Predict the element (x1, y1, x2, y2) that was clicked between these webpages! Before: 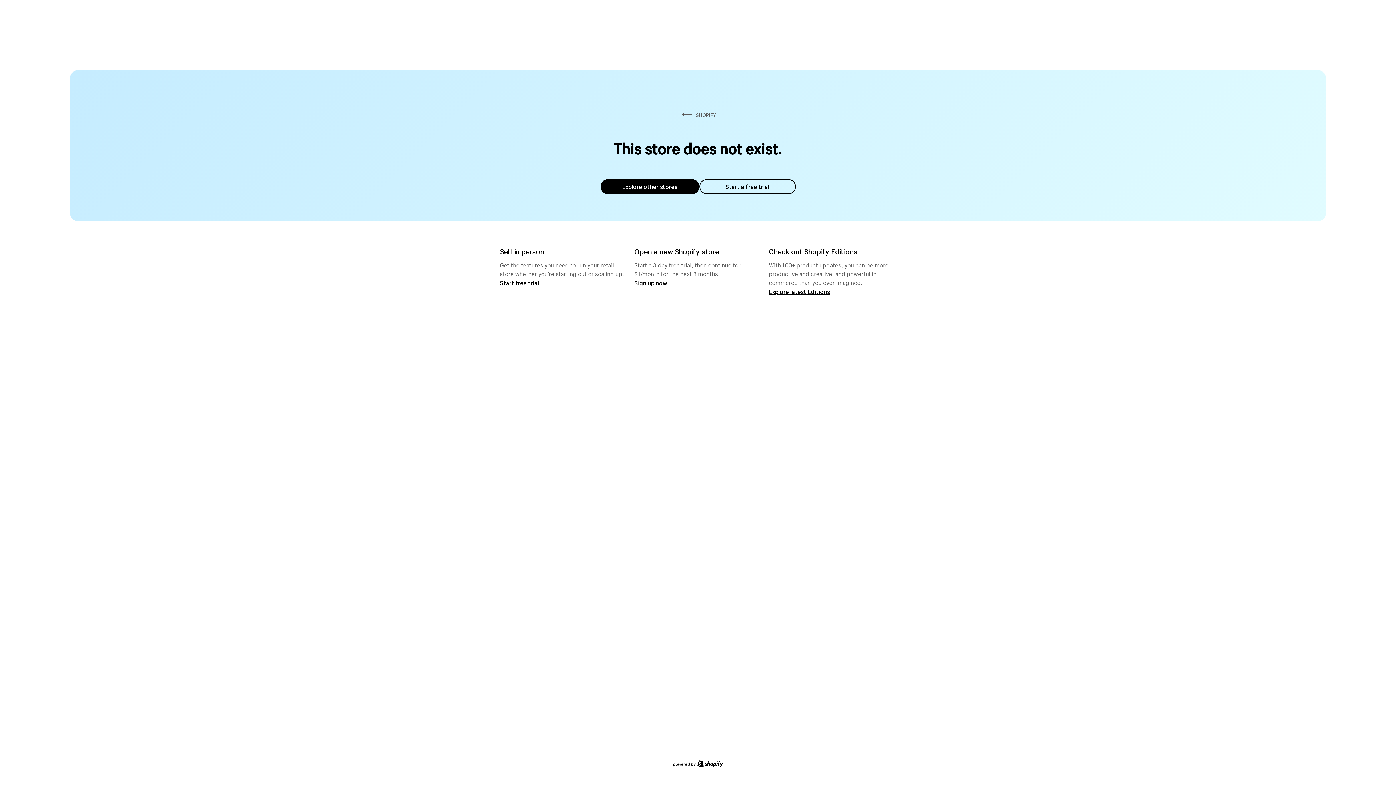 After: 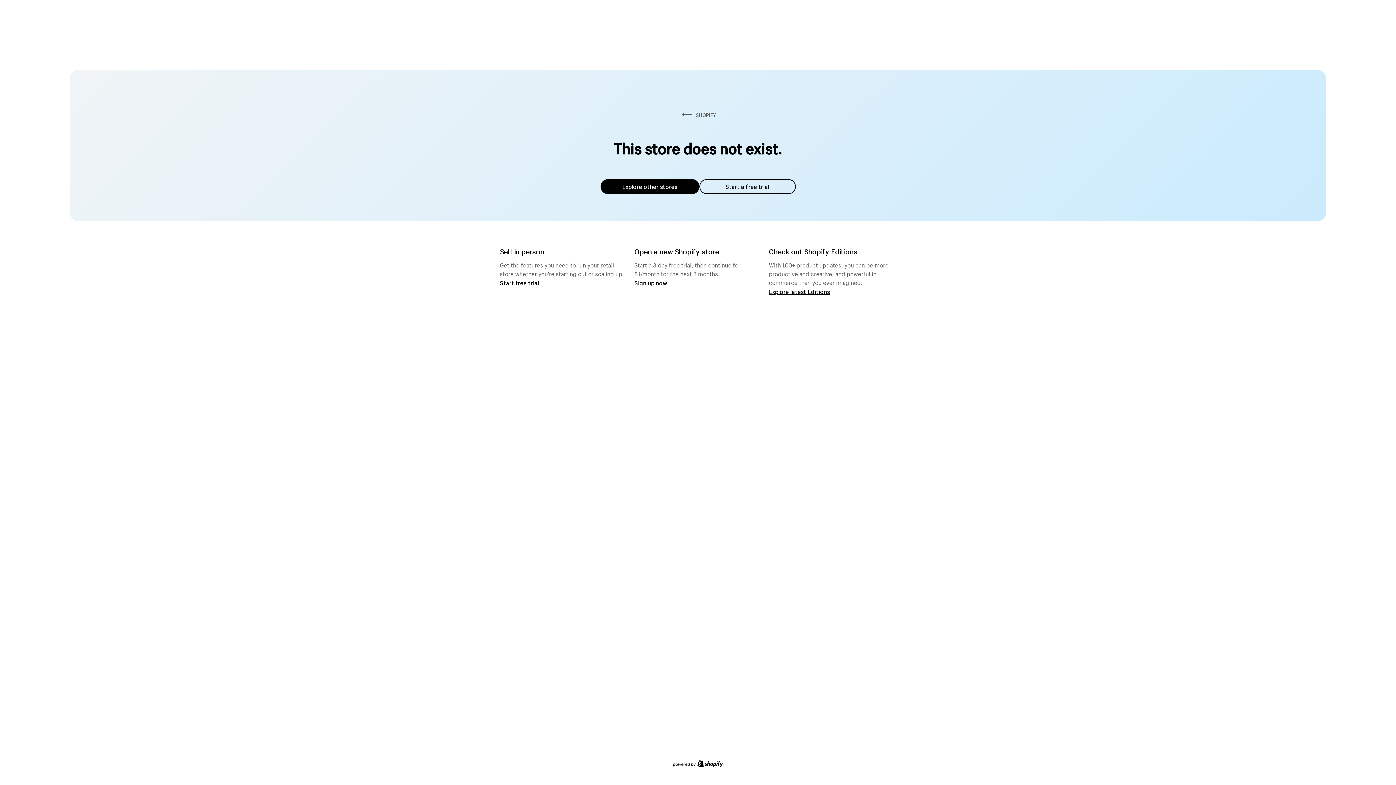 Action: label: Explore other stores bbox: (600, 179, 699, 194)